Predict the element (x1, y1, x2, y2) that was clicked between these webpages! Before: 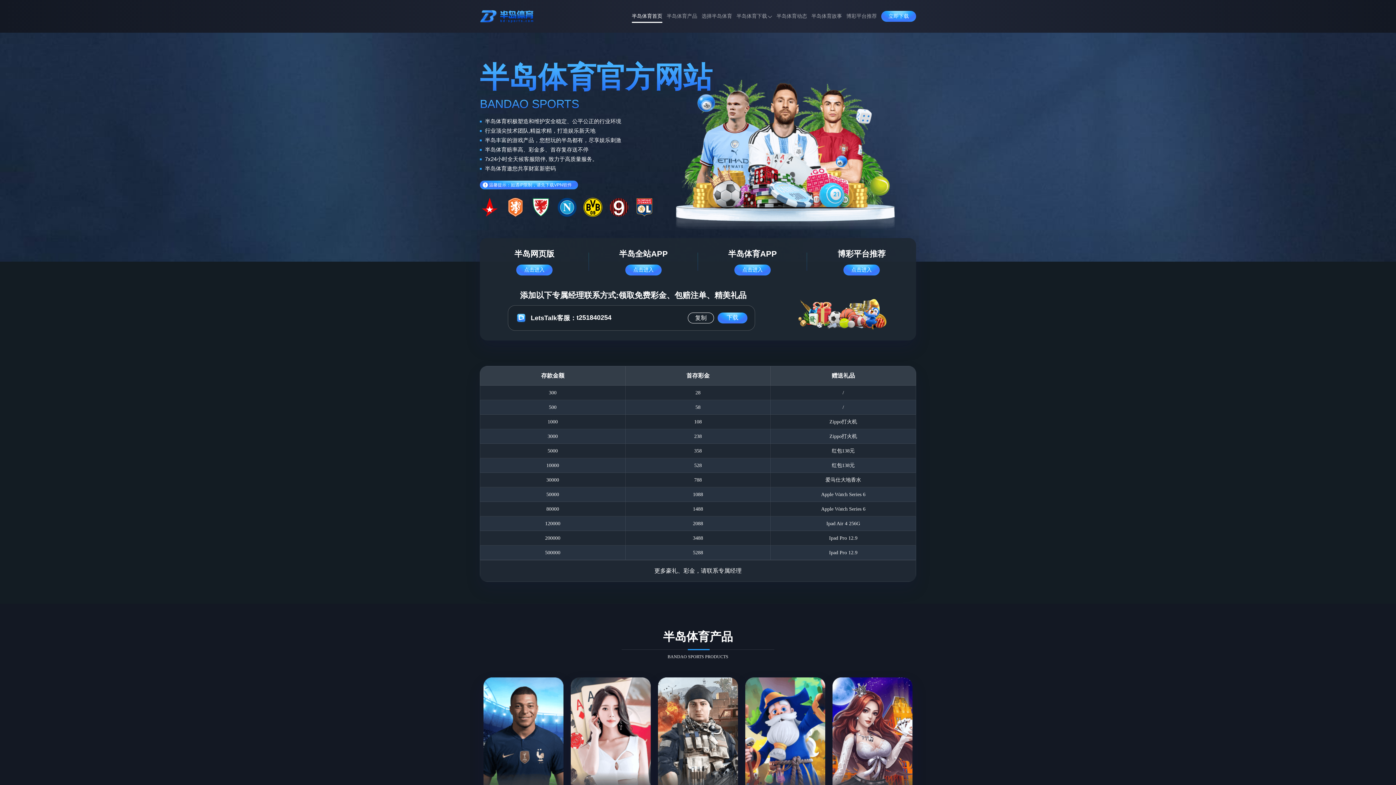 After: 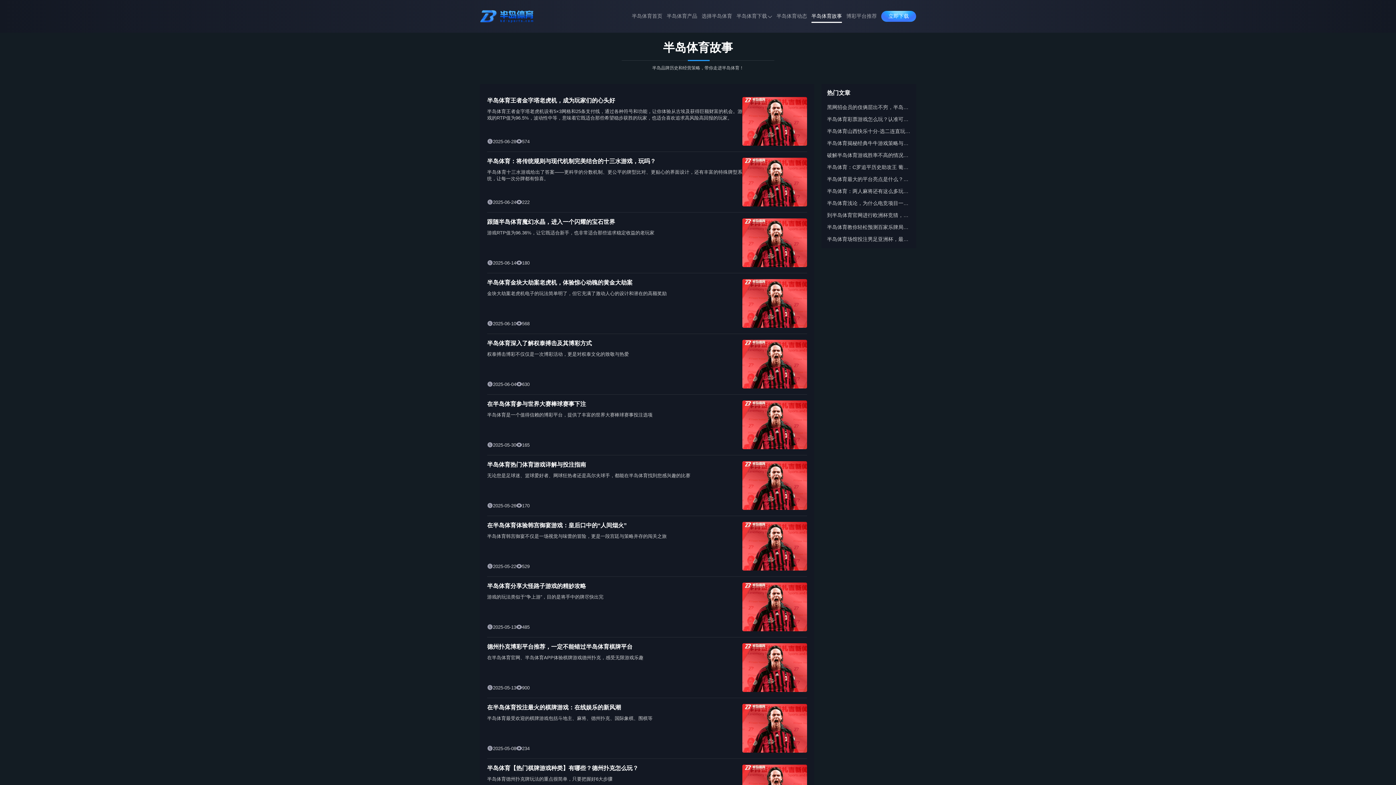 Action: label: 半岛体育故事 bbox: (811, 8, 842, 24)